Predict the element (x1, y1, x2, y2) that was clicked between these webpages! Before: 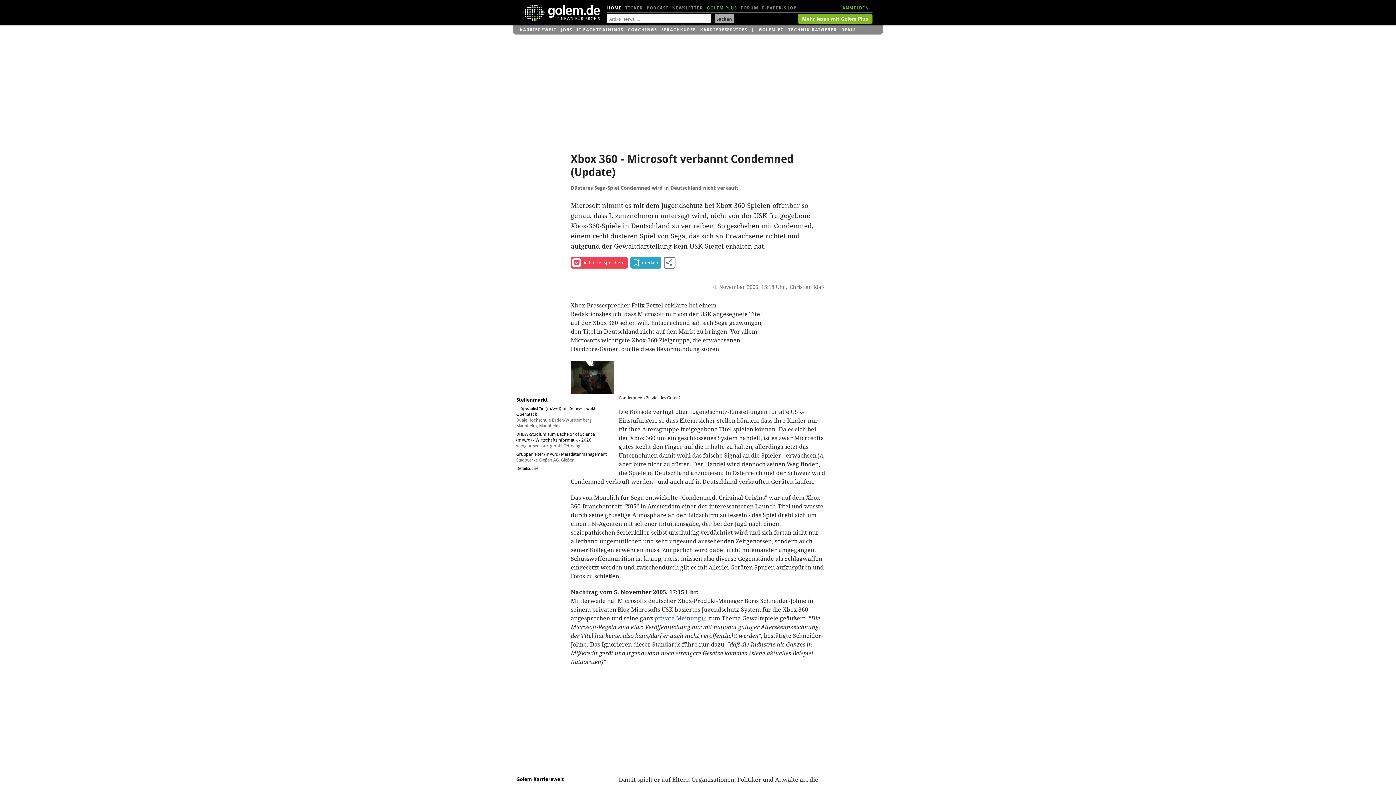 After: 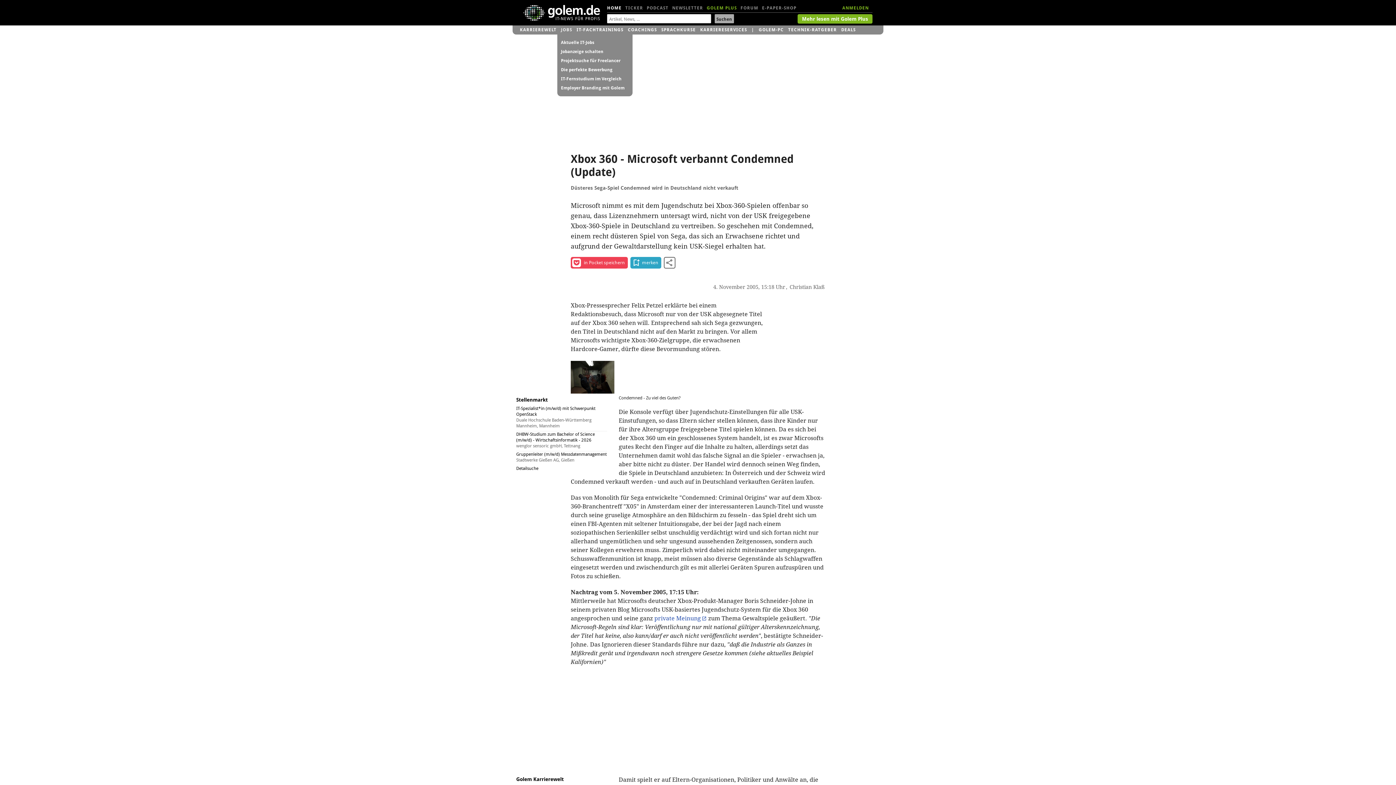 Action: label: JOBS bbox: (561, 25, 572, 34)